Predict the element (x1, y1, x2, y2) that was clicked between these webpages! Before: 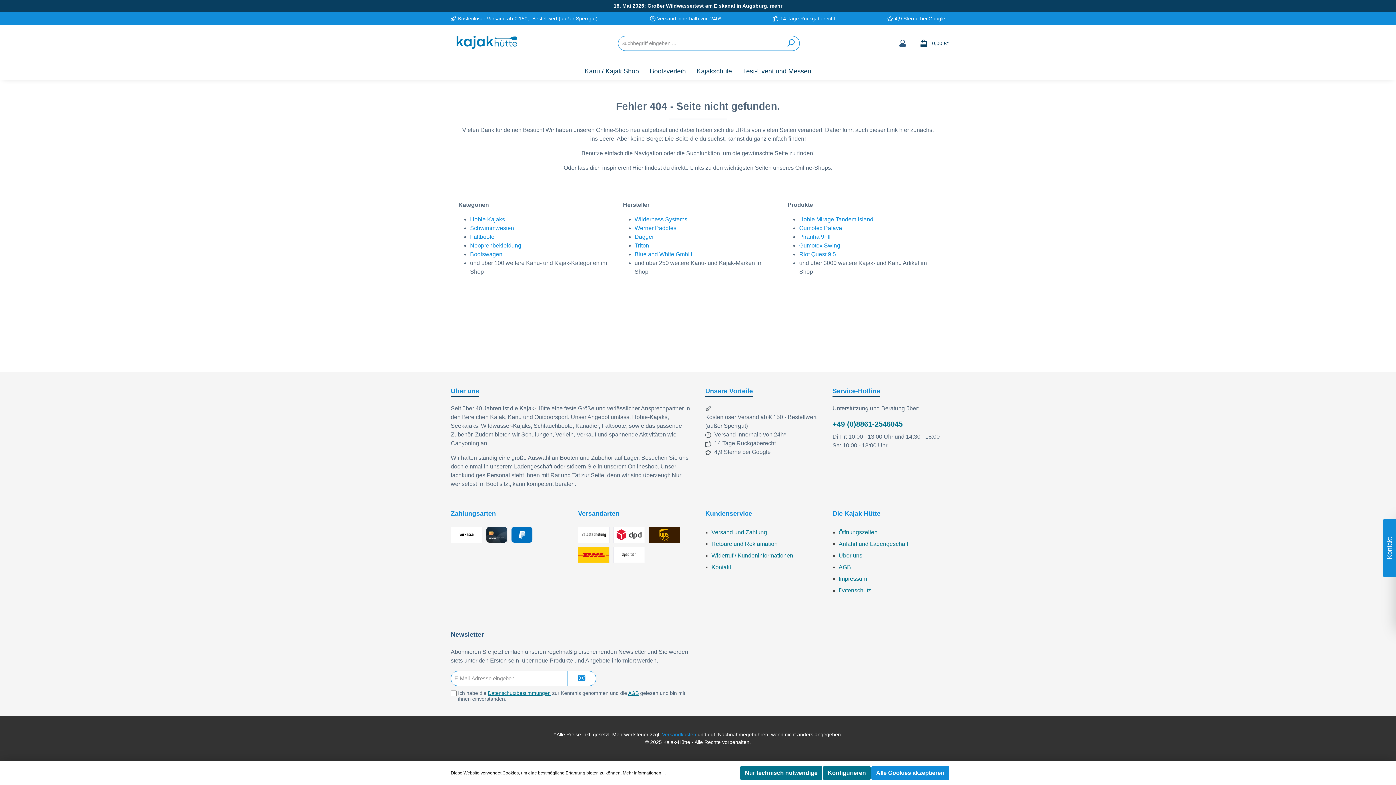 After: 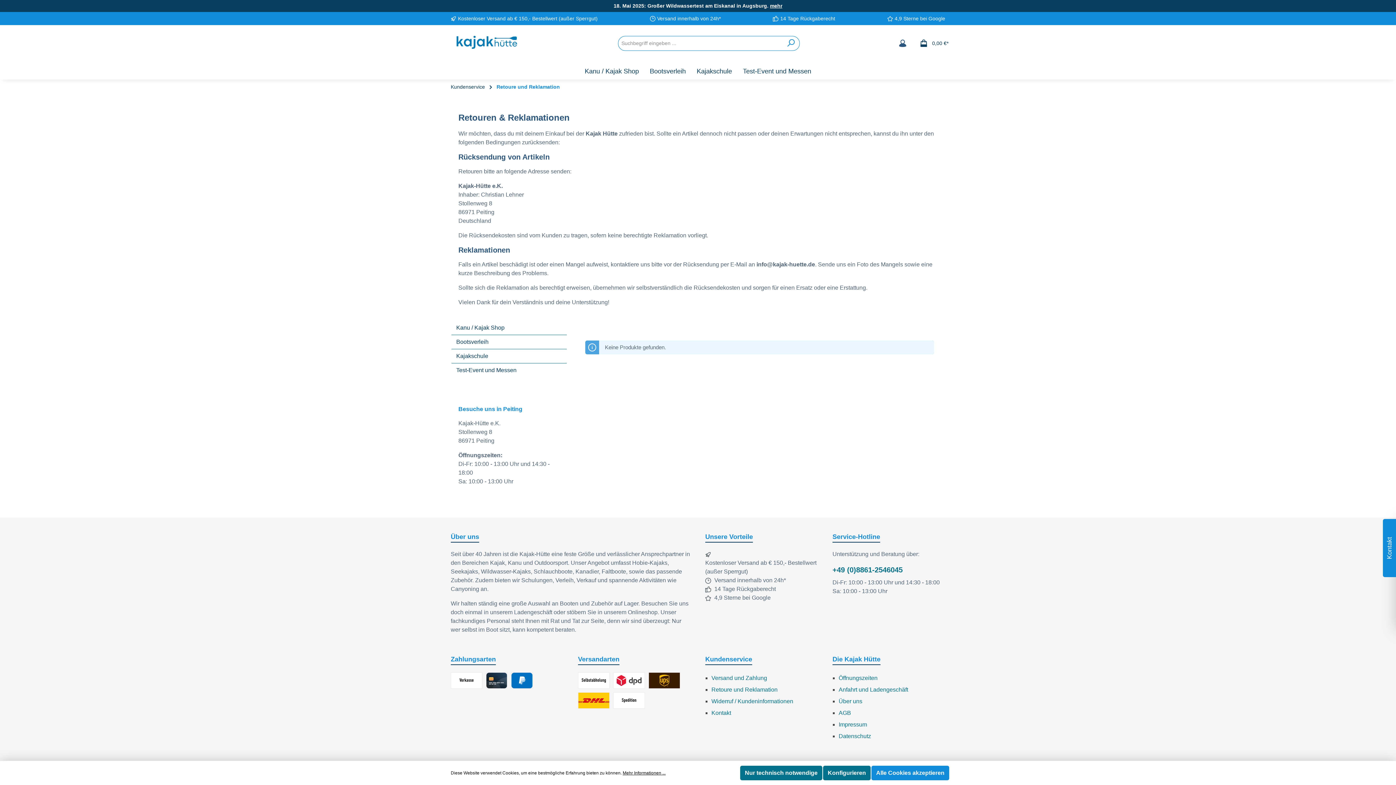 Action: label: Retoure und Reklamation bbox: (711, 541, 777, 547)